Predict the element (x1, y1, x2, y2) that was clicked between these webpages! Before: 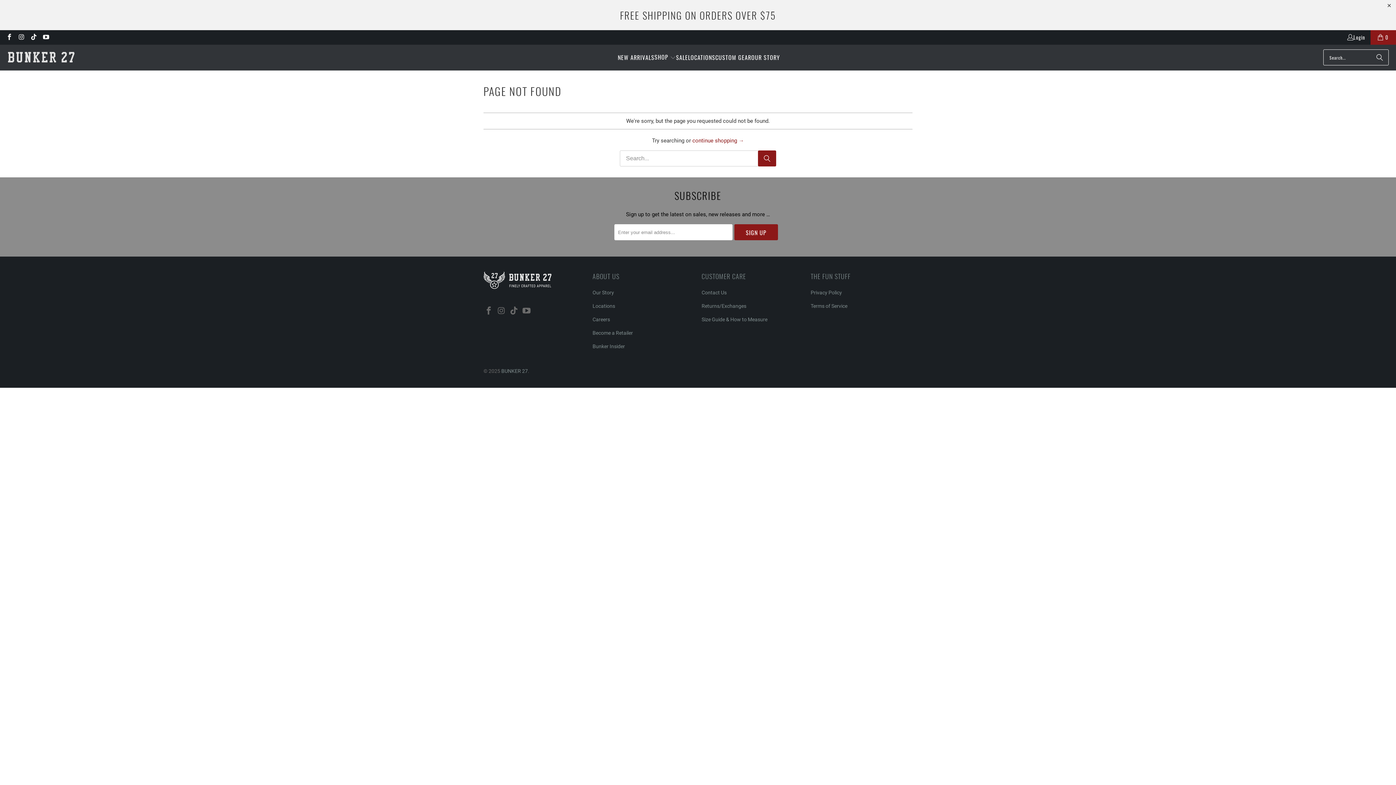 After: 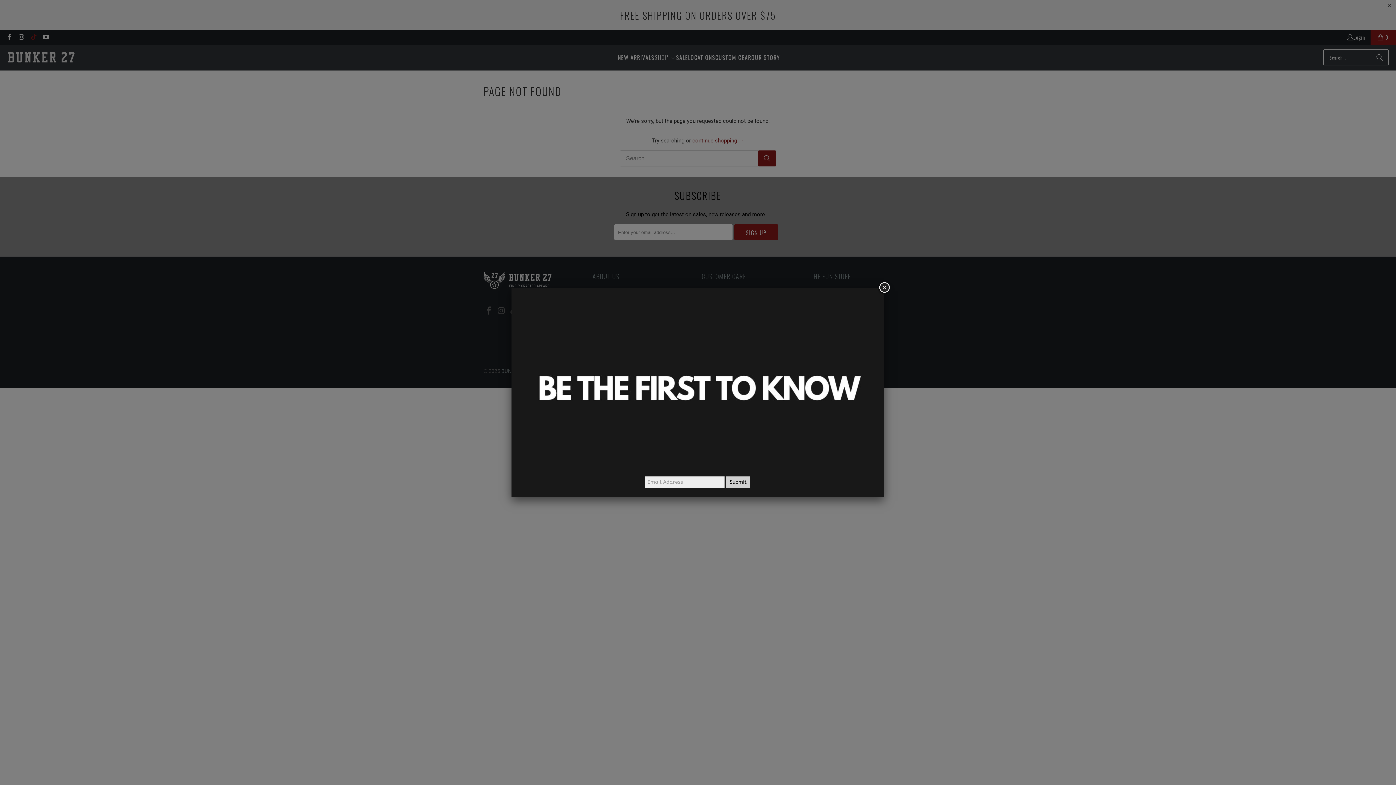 Action: bbox: (29, 33, 36, 40)